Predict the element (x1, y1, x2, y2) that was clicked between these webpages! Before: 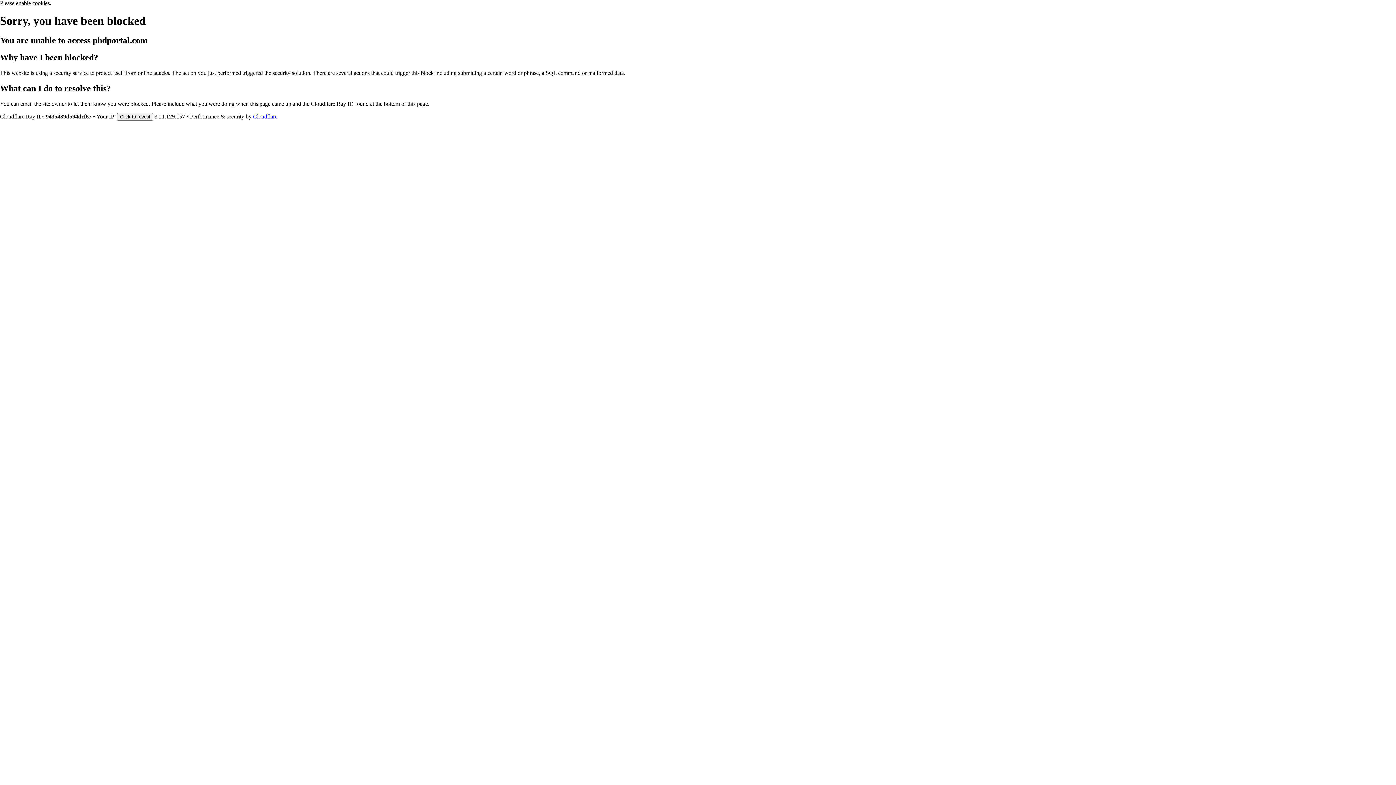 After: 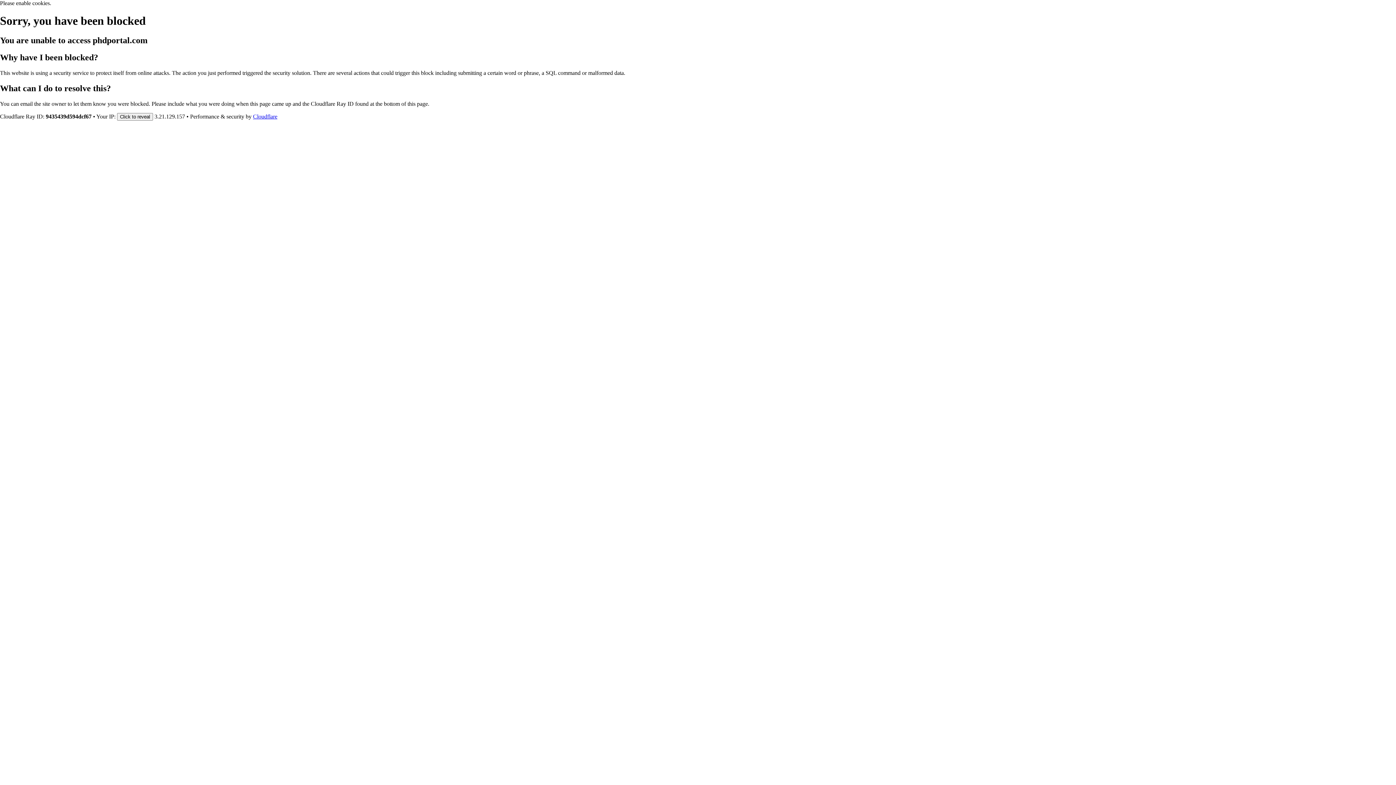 Action: label: Cloudflare bbox: (253, 113, 277, 119)